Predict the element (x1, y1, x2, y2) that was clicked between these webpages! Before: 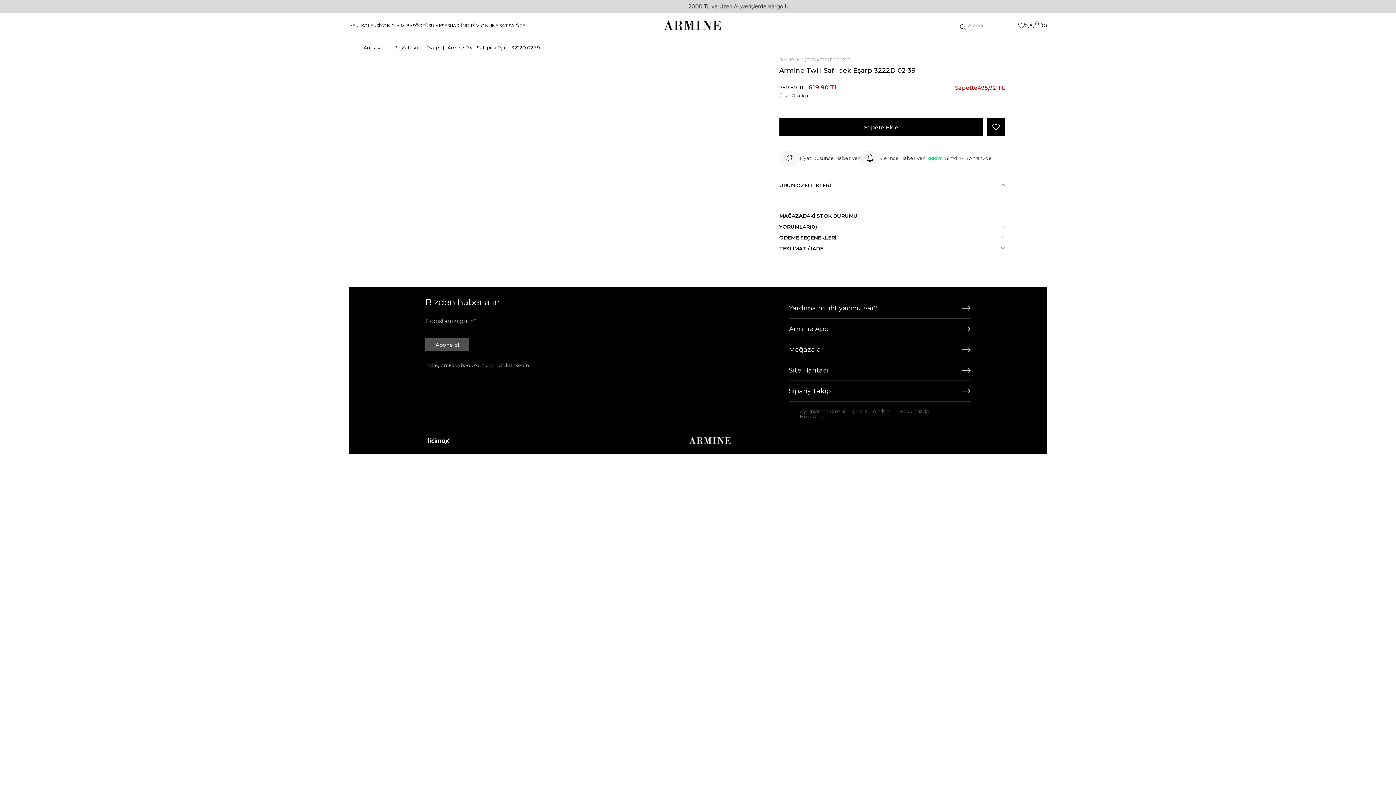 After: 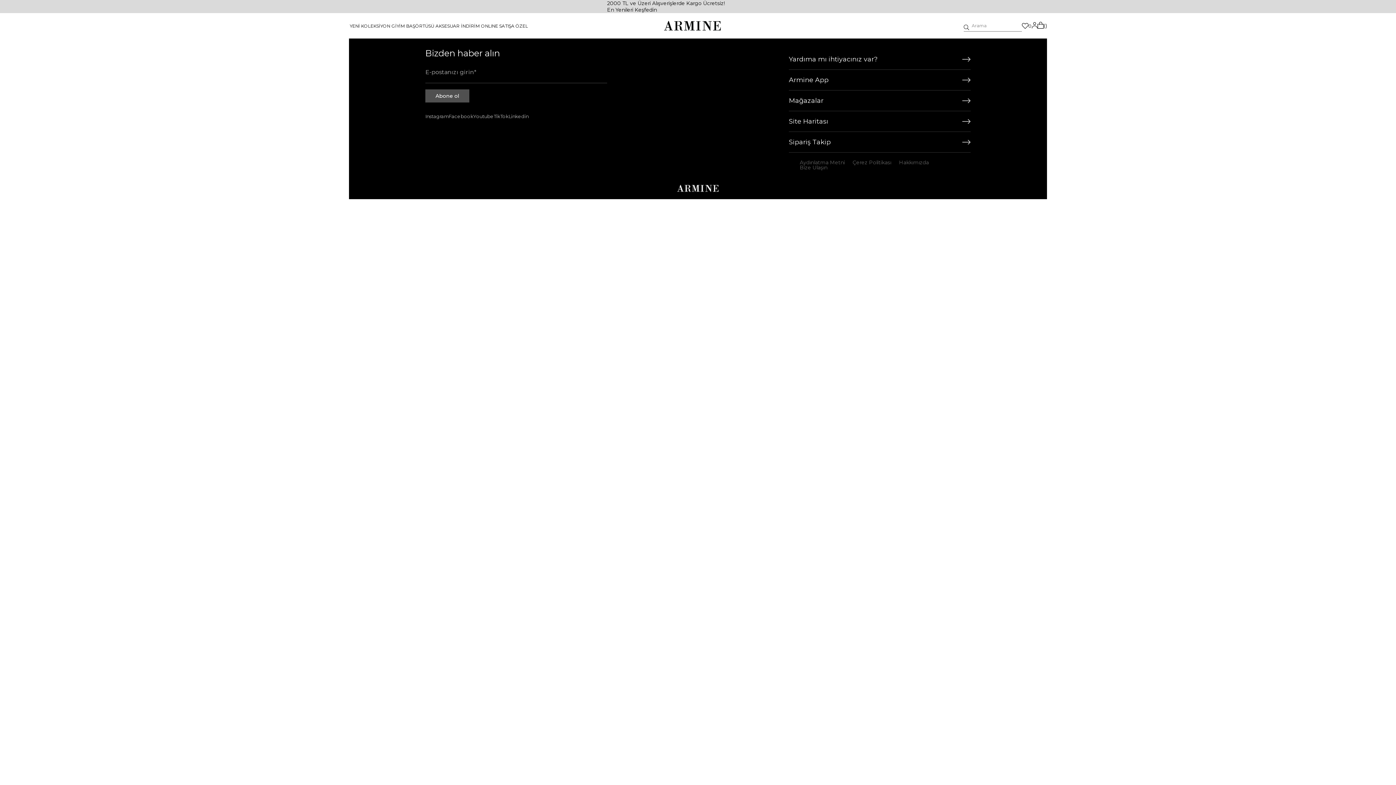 Action: bbox: (789, 384, 970, 397) label: Sipariş Takip